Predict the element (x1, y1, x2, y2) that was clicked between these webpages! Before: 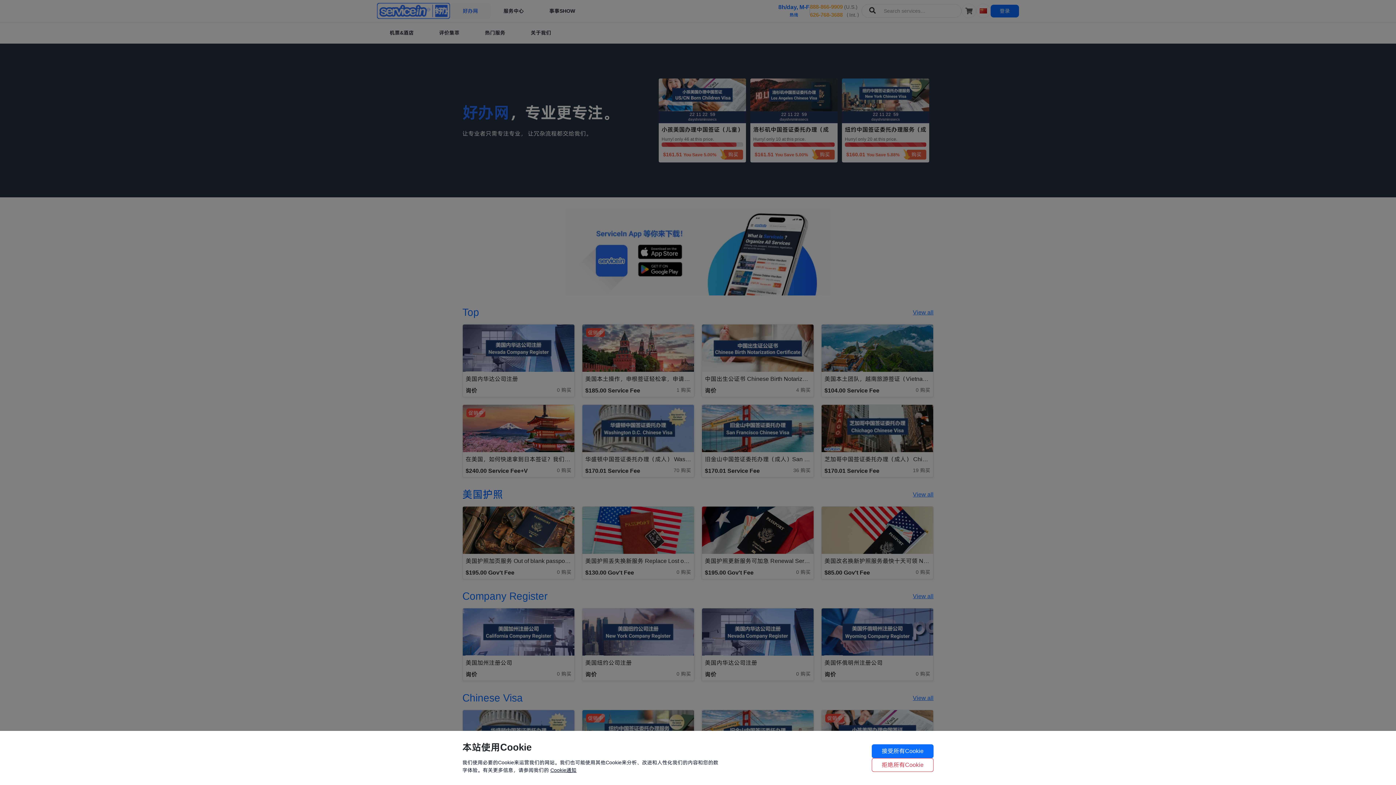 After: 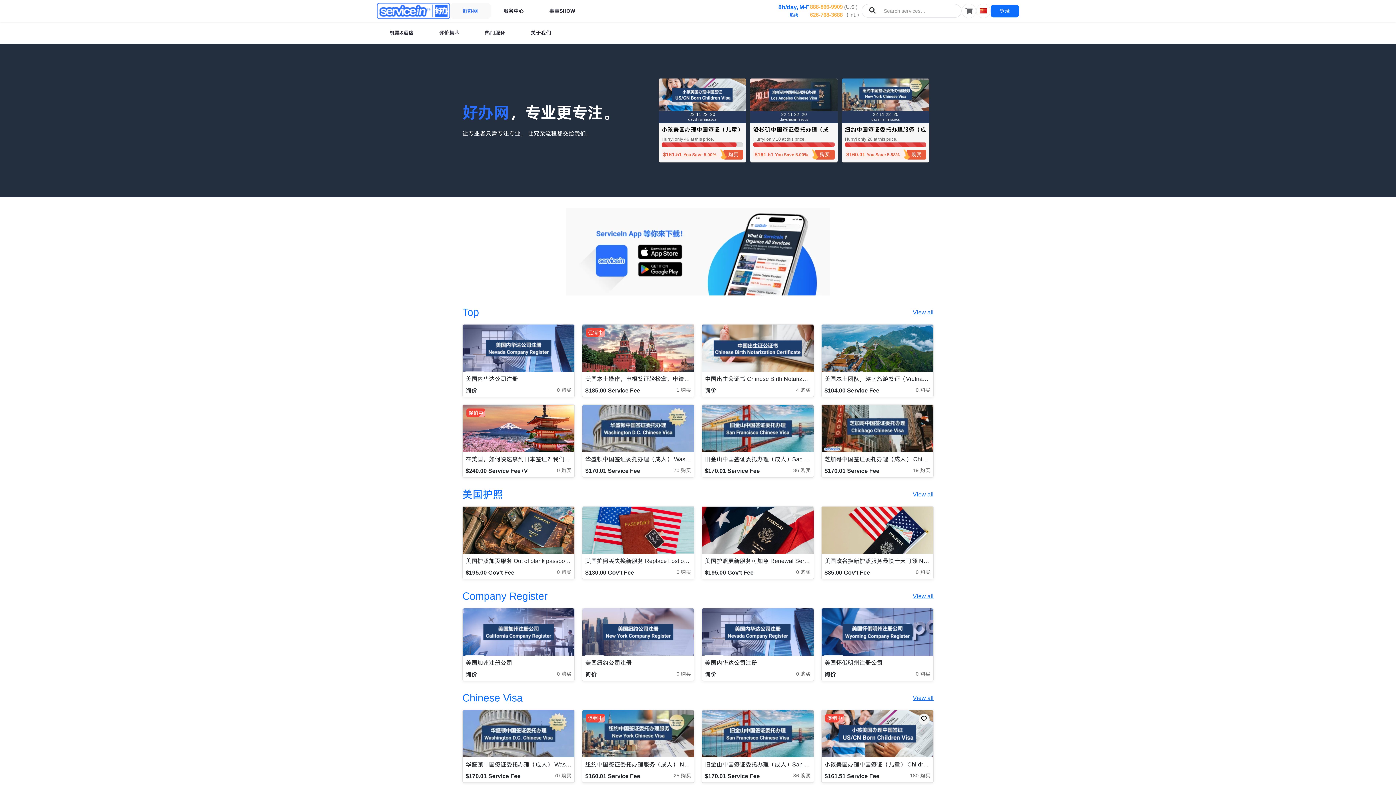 Action: bbox: (872, 744, 933, 758) label: 接受所有Cookie